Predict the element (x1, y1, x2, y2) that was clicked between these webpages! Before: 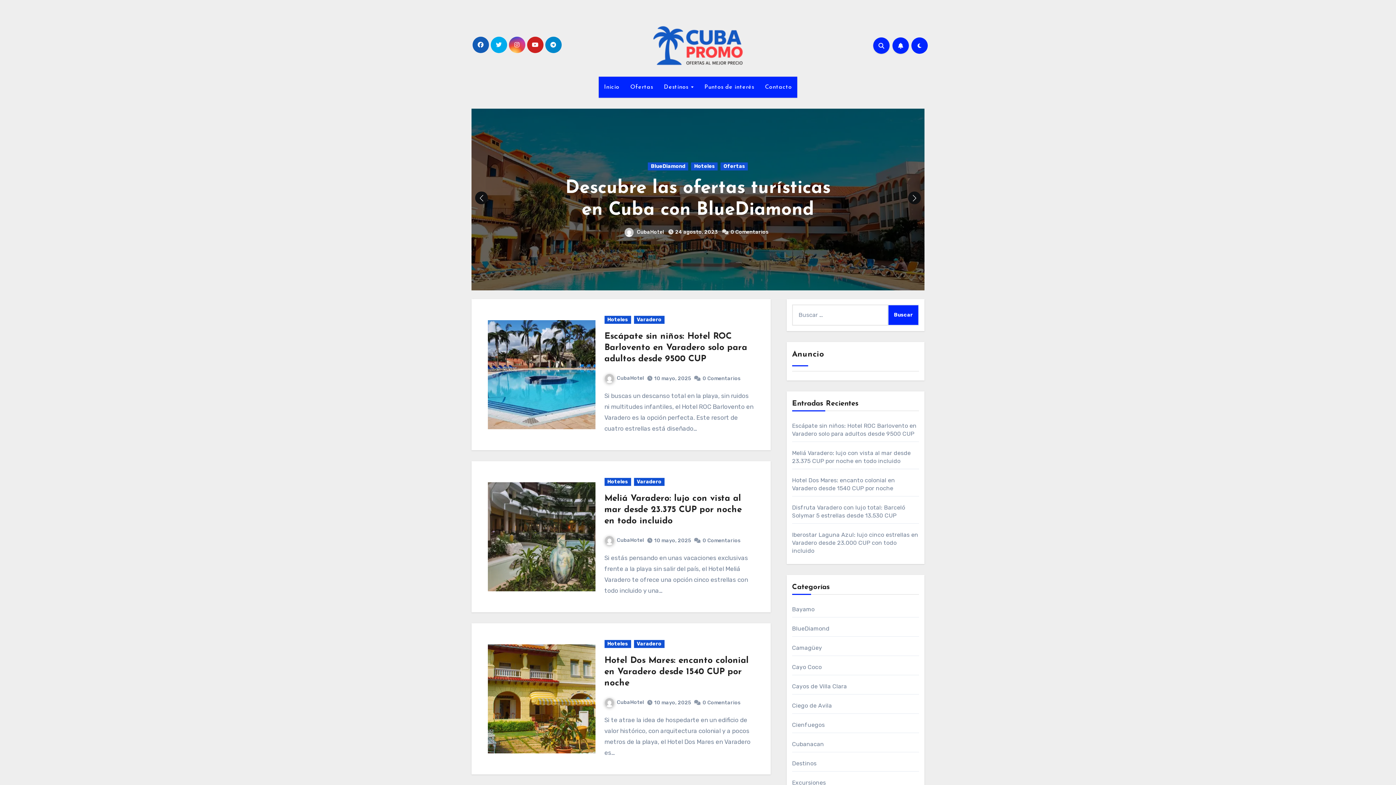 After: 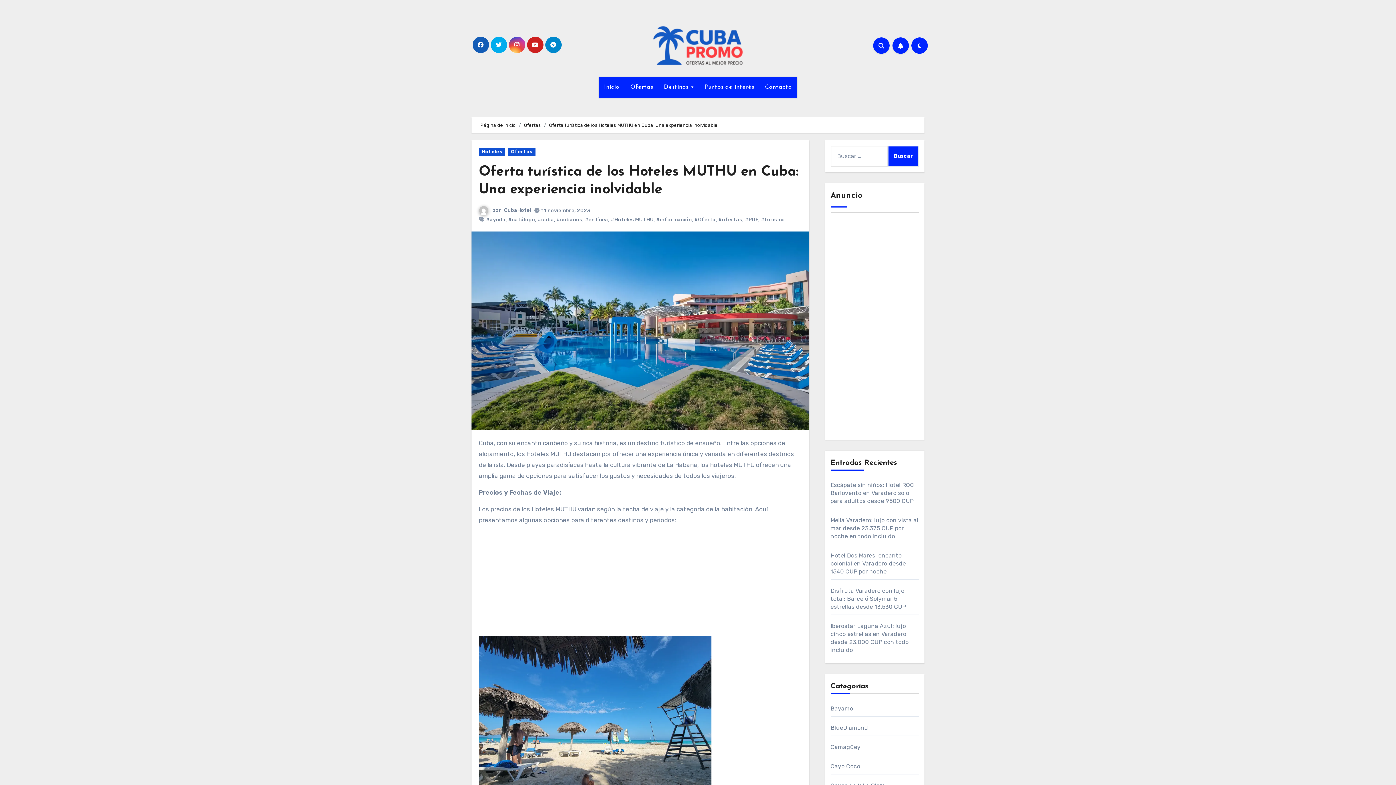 Action: bbox: (565, 168, 831, 230) label: Oferta turística de los Hoteles MUTHU en Cuba: Una experiencia inolvidable